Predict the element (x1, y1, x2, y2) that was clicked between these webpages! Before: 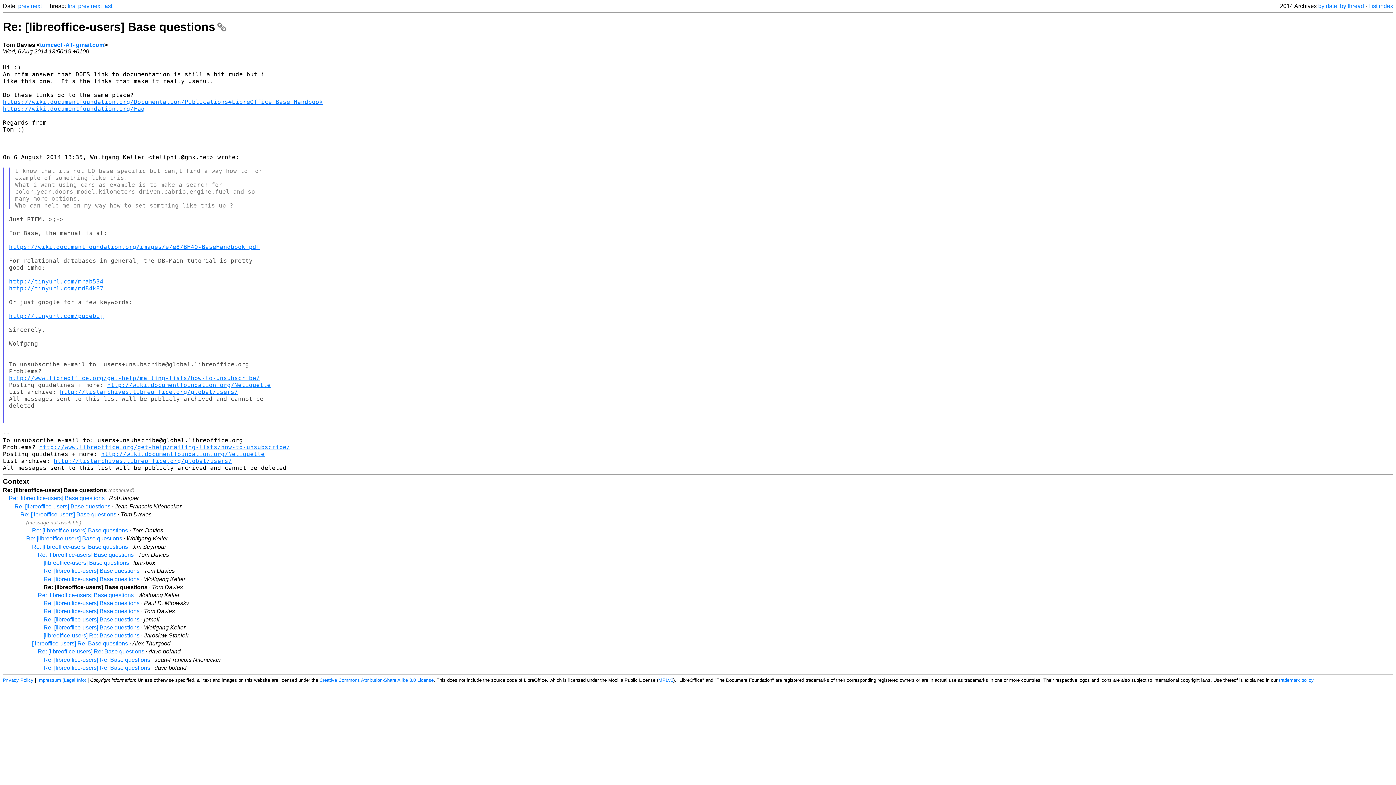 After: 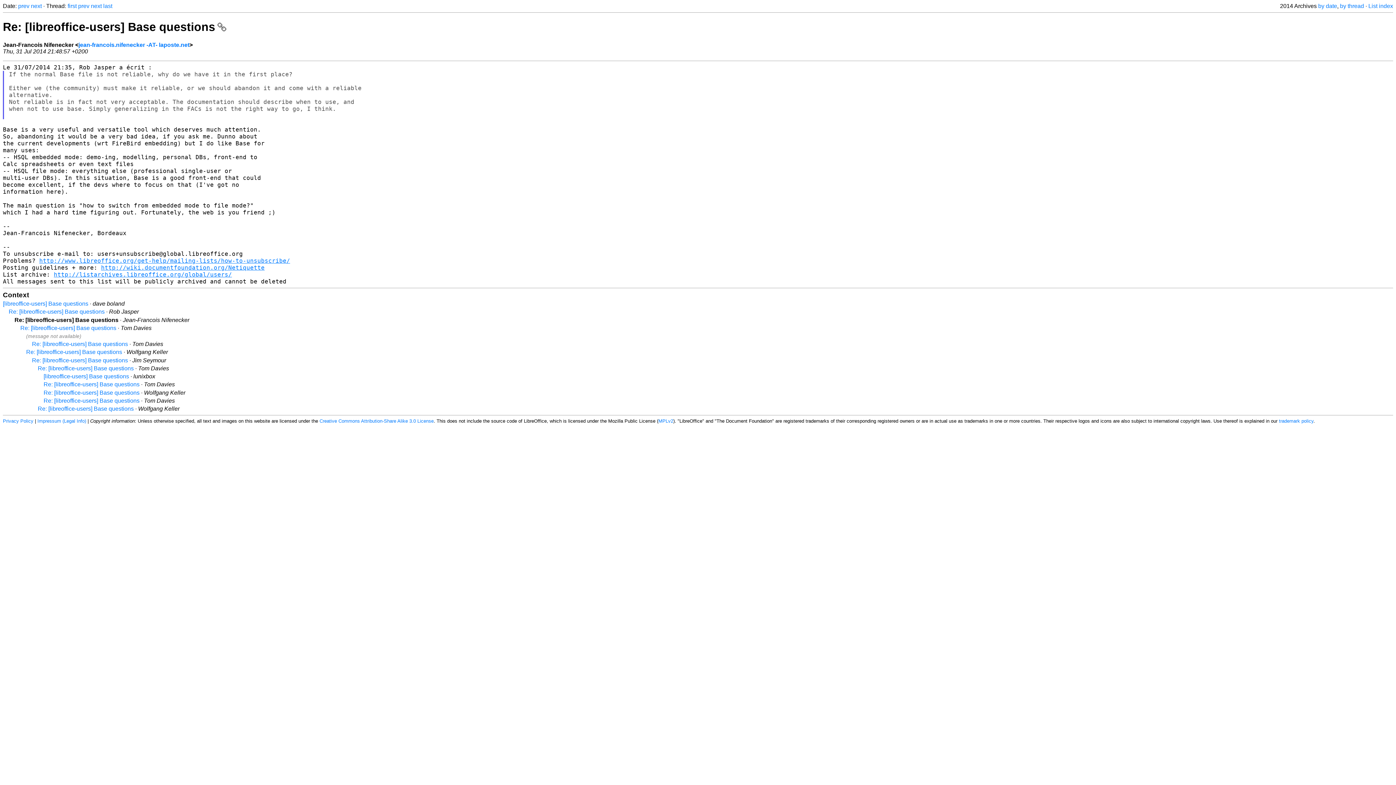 Action: bbox: (14, 503, 110, 509) label: Re: [libreoffice-users] Base questions